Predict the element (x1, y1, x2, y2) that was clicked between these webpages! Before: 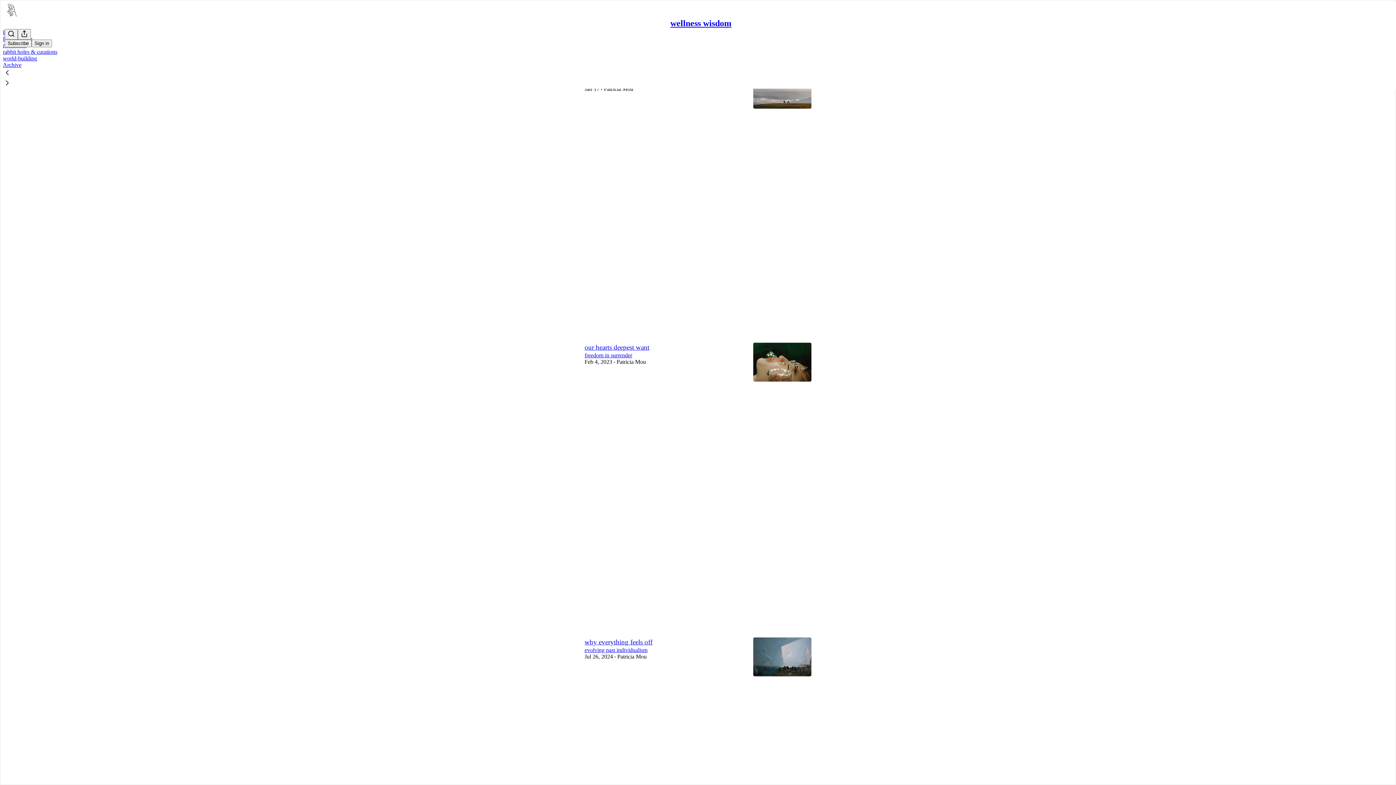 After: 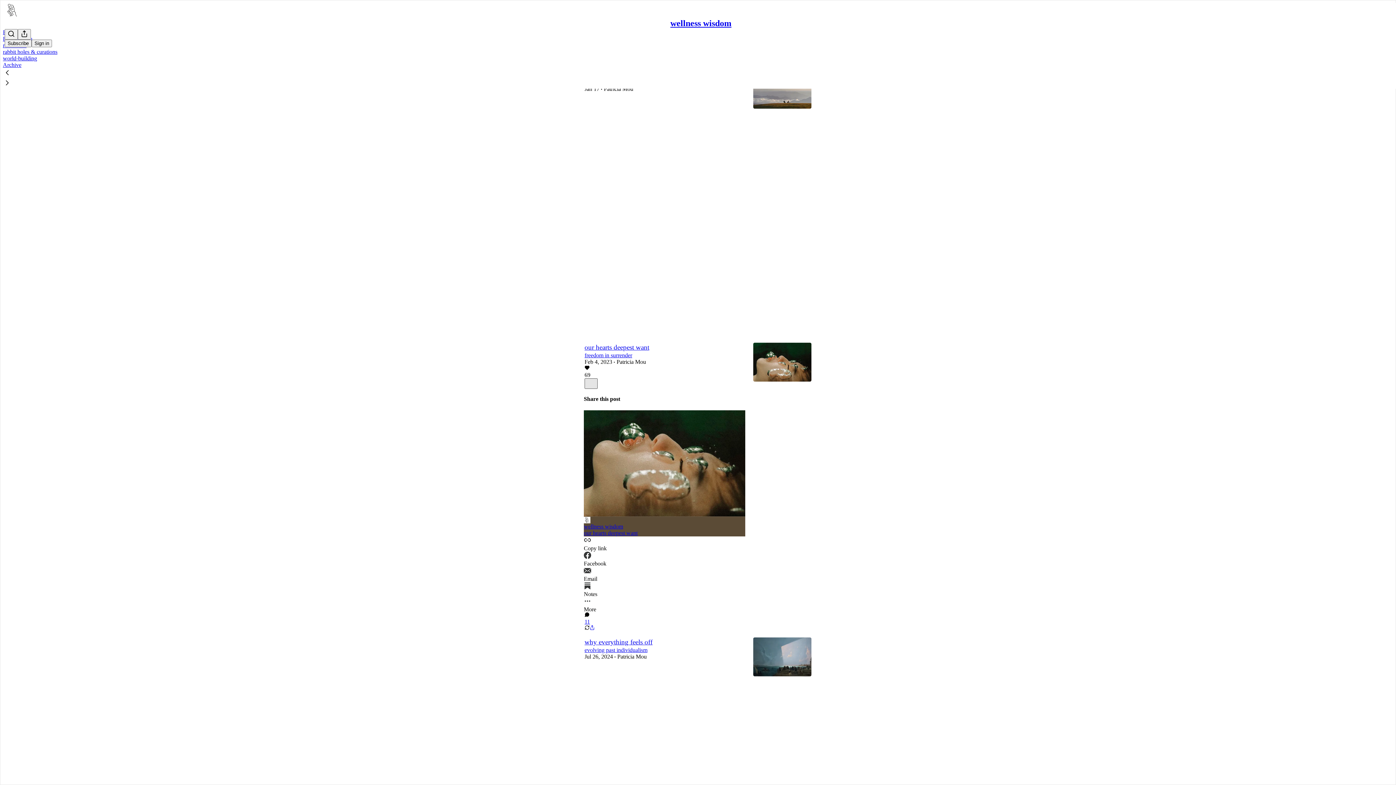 Action: bbox: (584, 378, 597, 389) label: X